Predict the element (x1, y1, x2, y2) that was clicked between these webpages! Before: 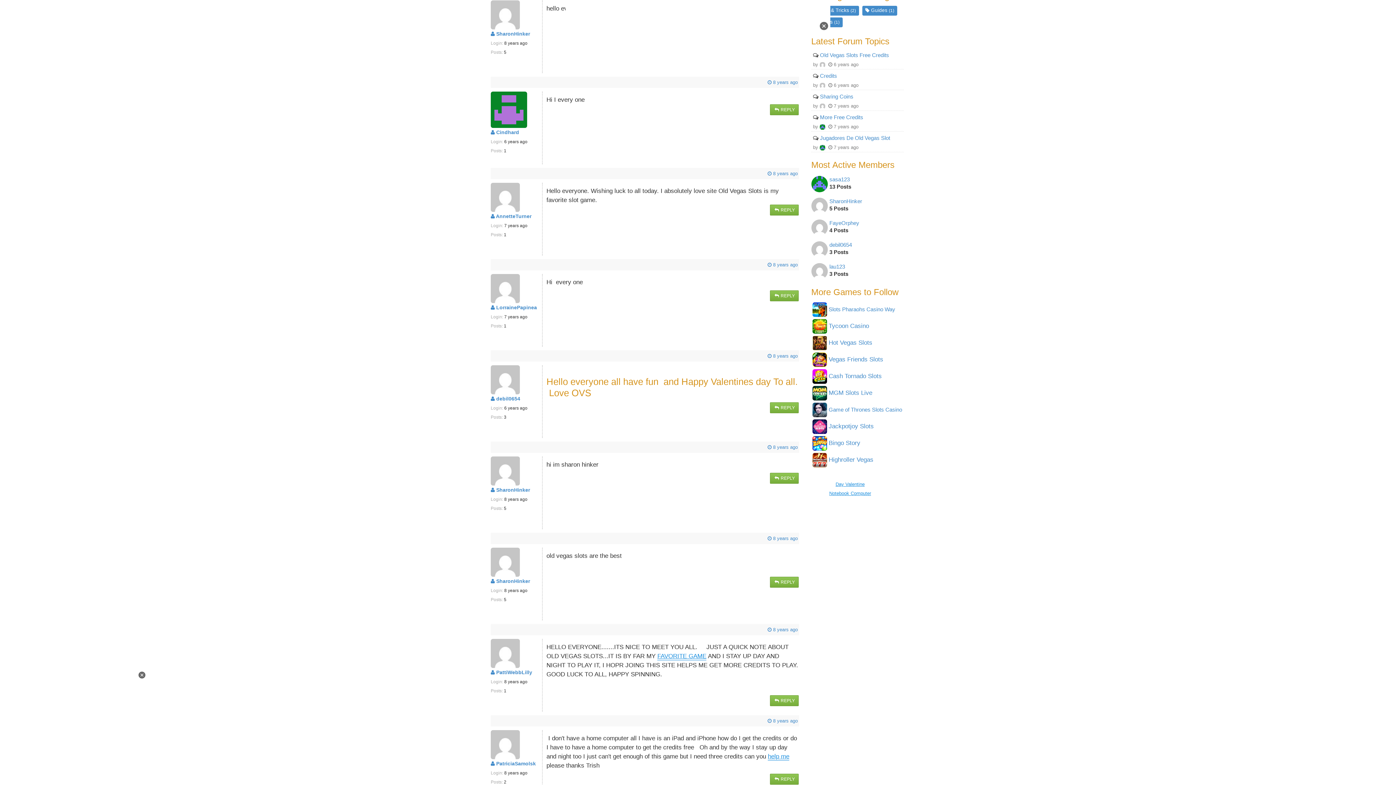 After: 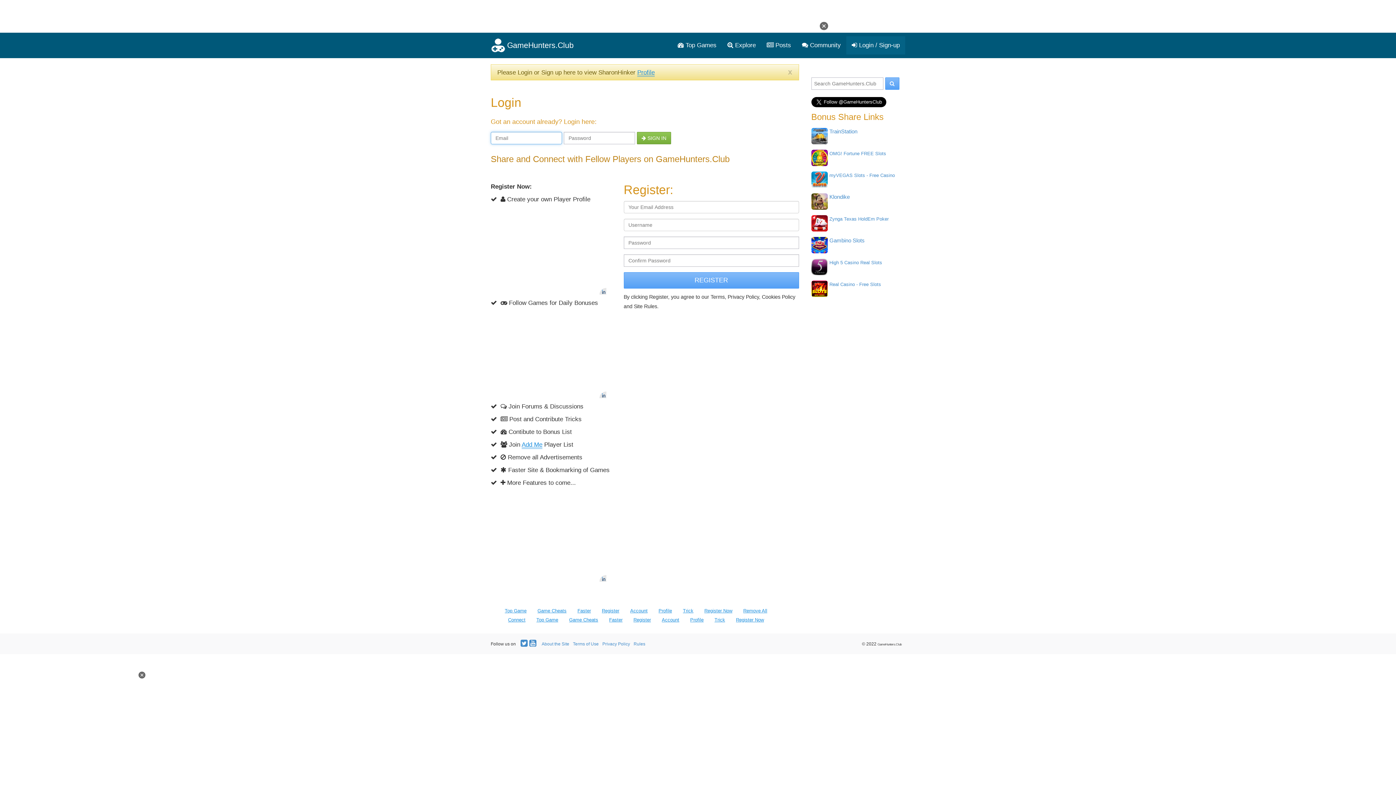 Action: label:  SharonHinker bbox: (490, 30, 530, 36)